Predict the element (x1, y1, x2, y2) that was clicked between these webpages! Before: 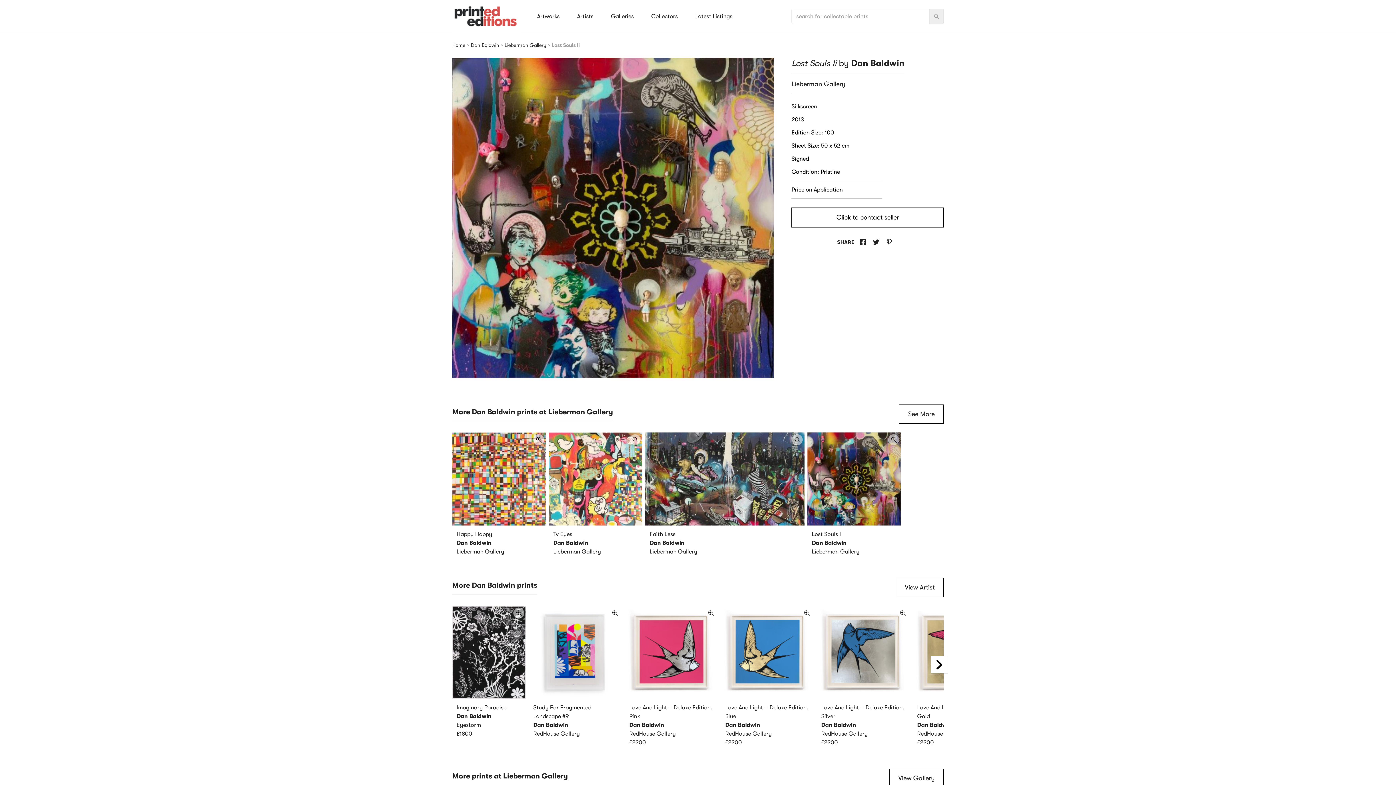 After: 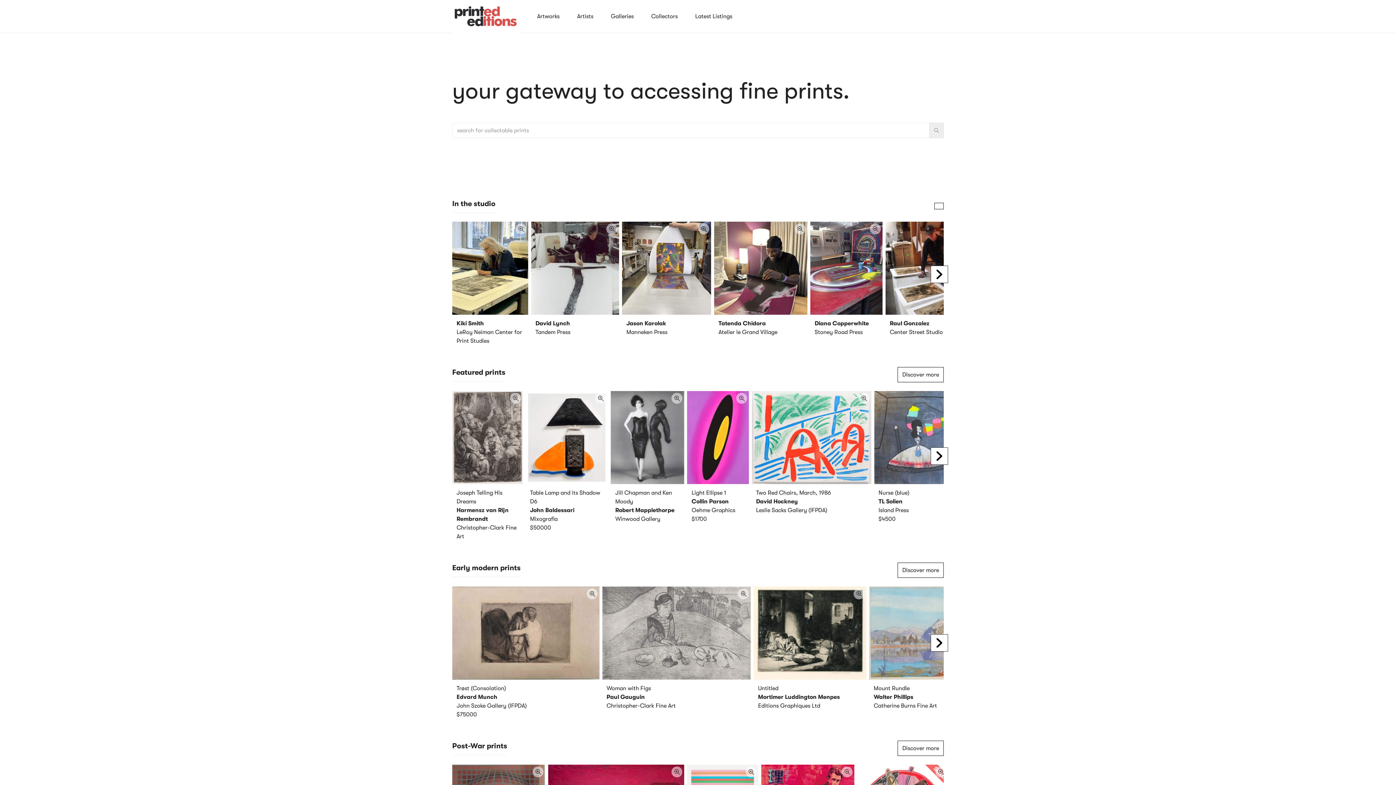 Action: bbox: (452, 0, 519, 33) label: Printed Editions